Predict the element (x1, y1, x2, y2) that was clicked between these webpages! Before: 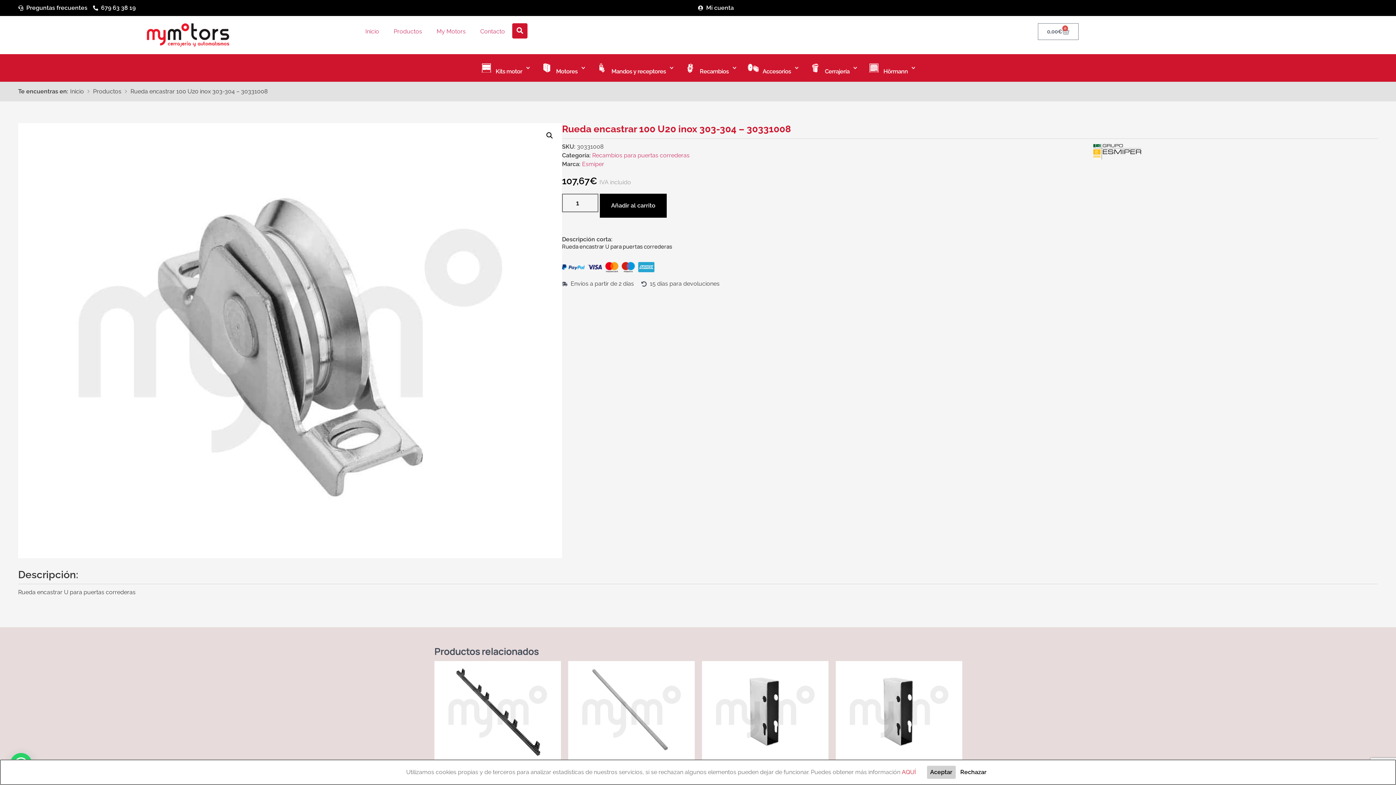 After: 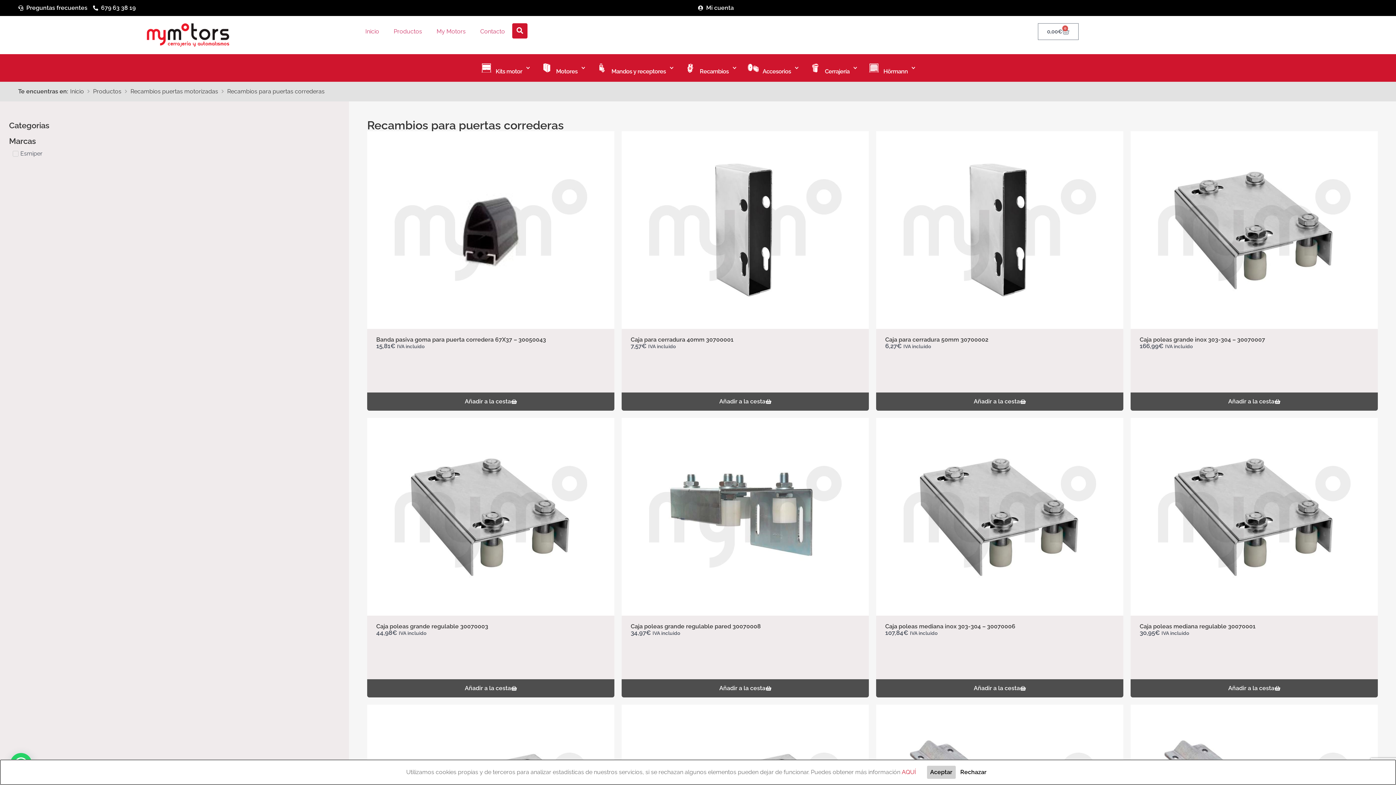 Action: bbox: (592, 152, 689, 158) label: Recambios para puertas correderas